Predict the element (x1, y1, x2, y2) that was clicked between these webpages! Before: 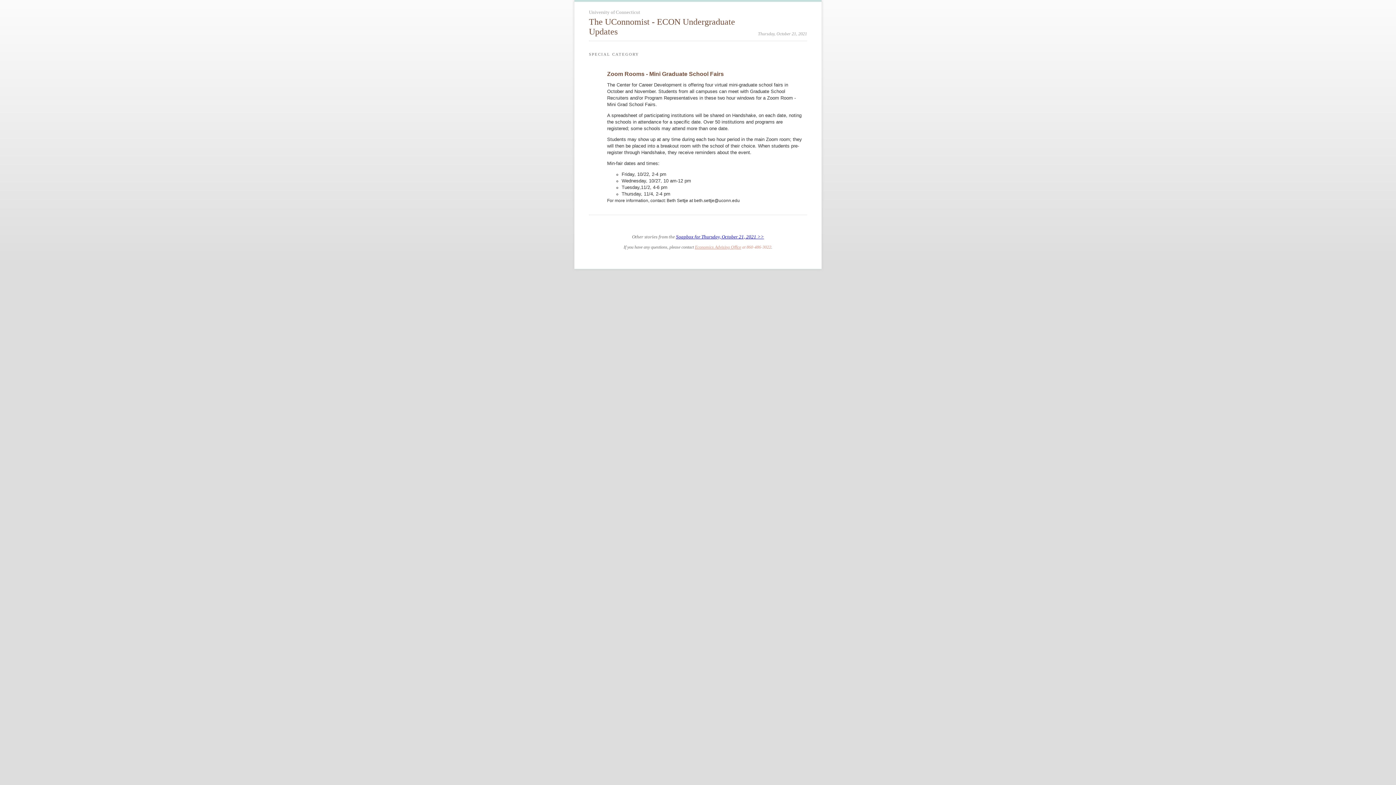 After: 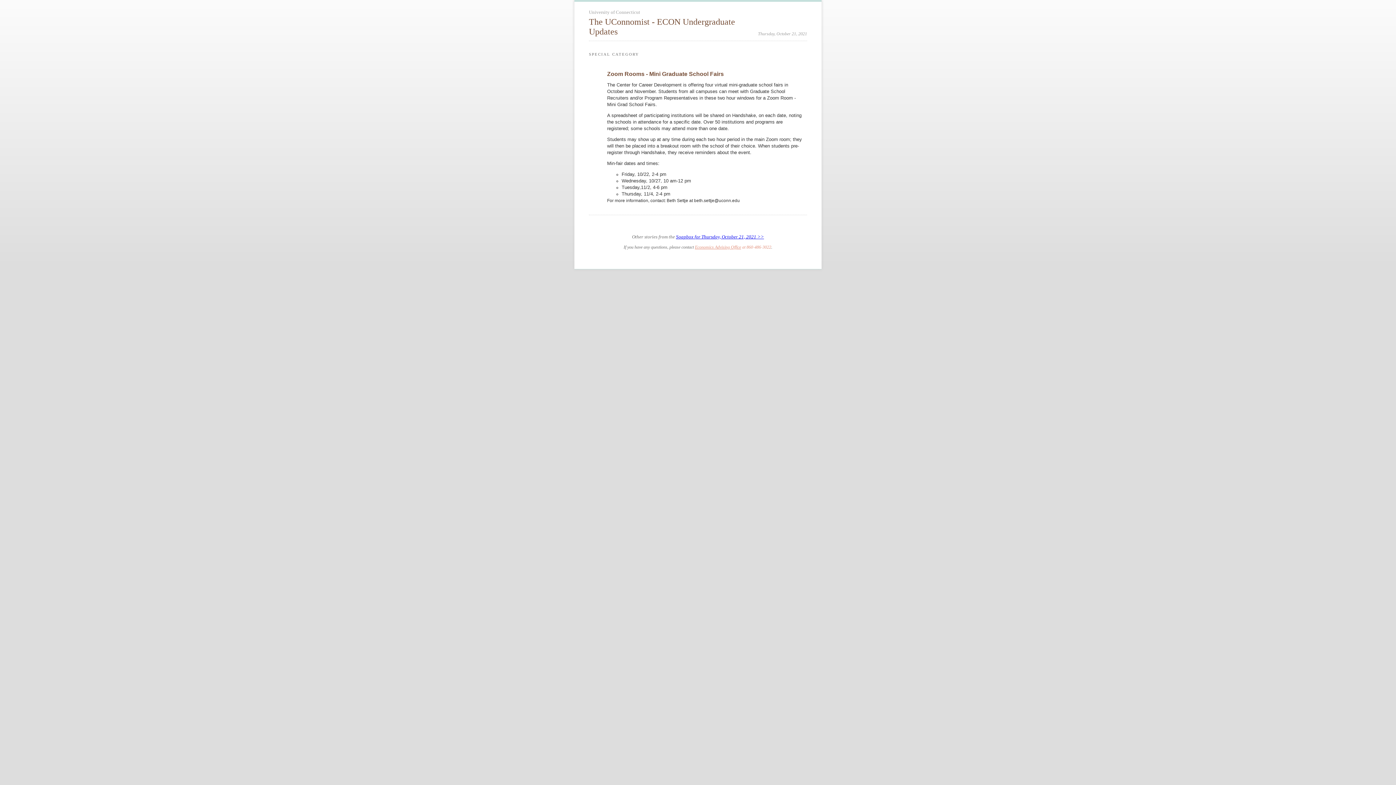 Action: label: Economics Advising Office bbox: (695, 244, 741, 249)